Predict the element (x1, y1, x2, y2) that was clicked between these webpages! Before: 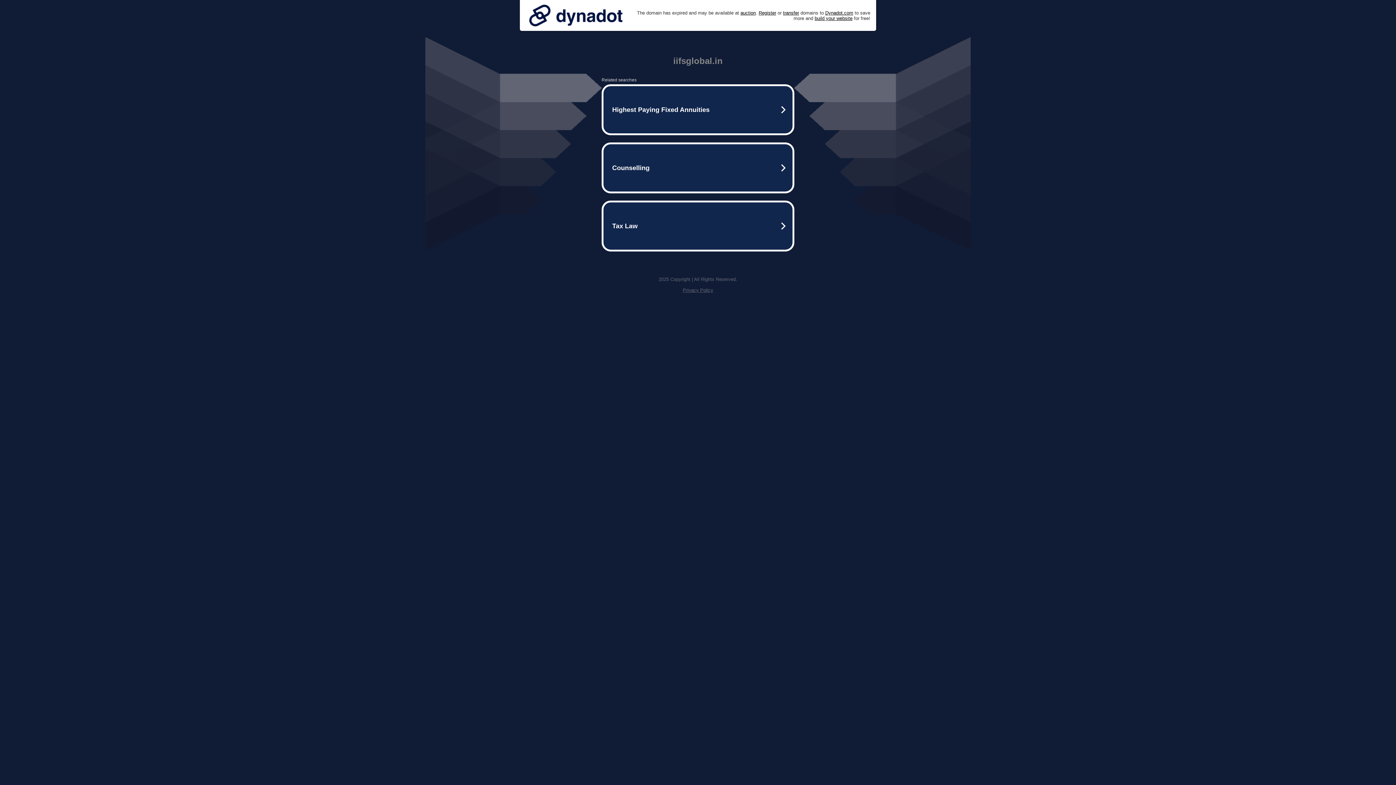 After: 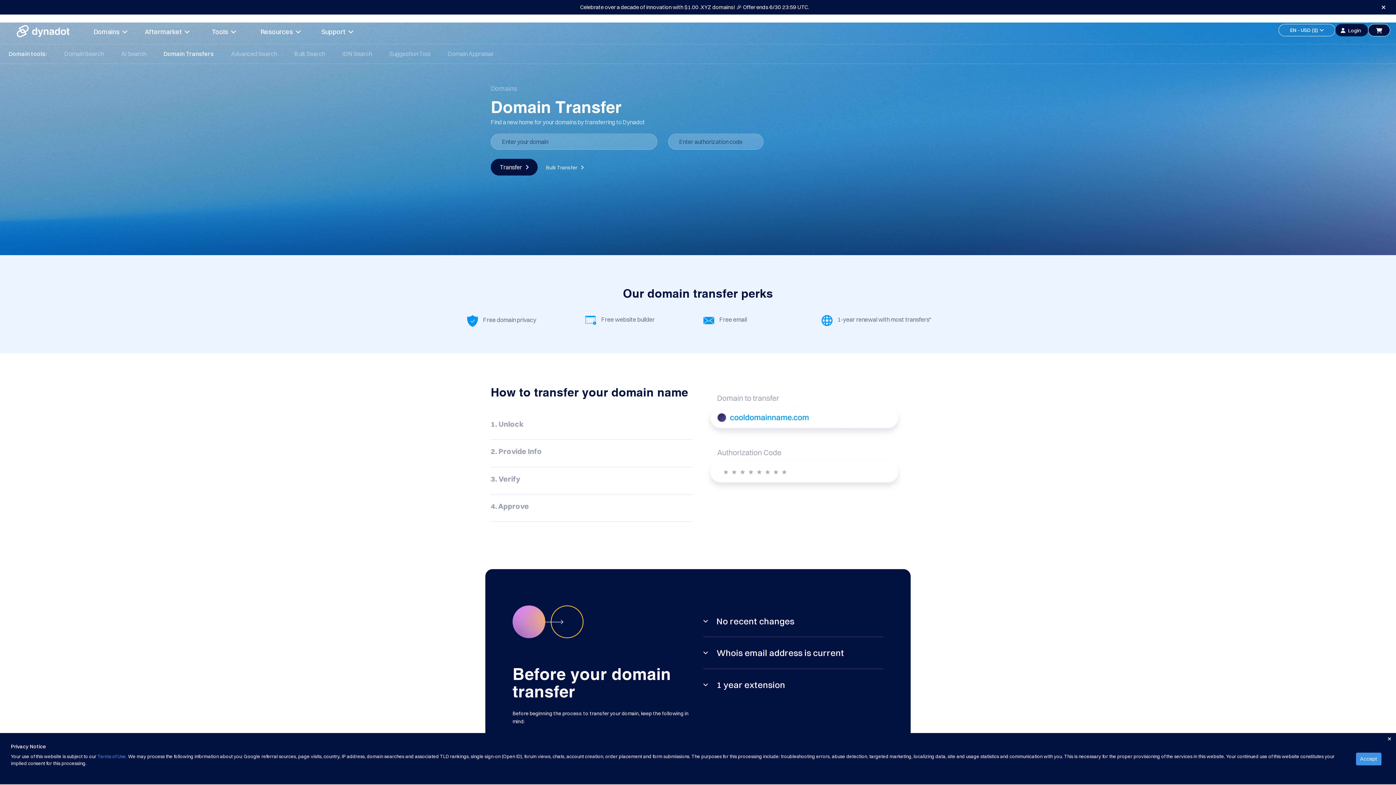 Action: bbox: (783, 10, 799, 15) label: transfer